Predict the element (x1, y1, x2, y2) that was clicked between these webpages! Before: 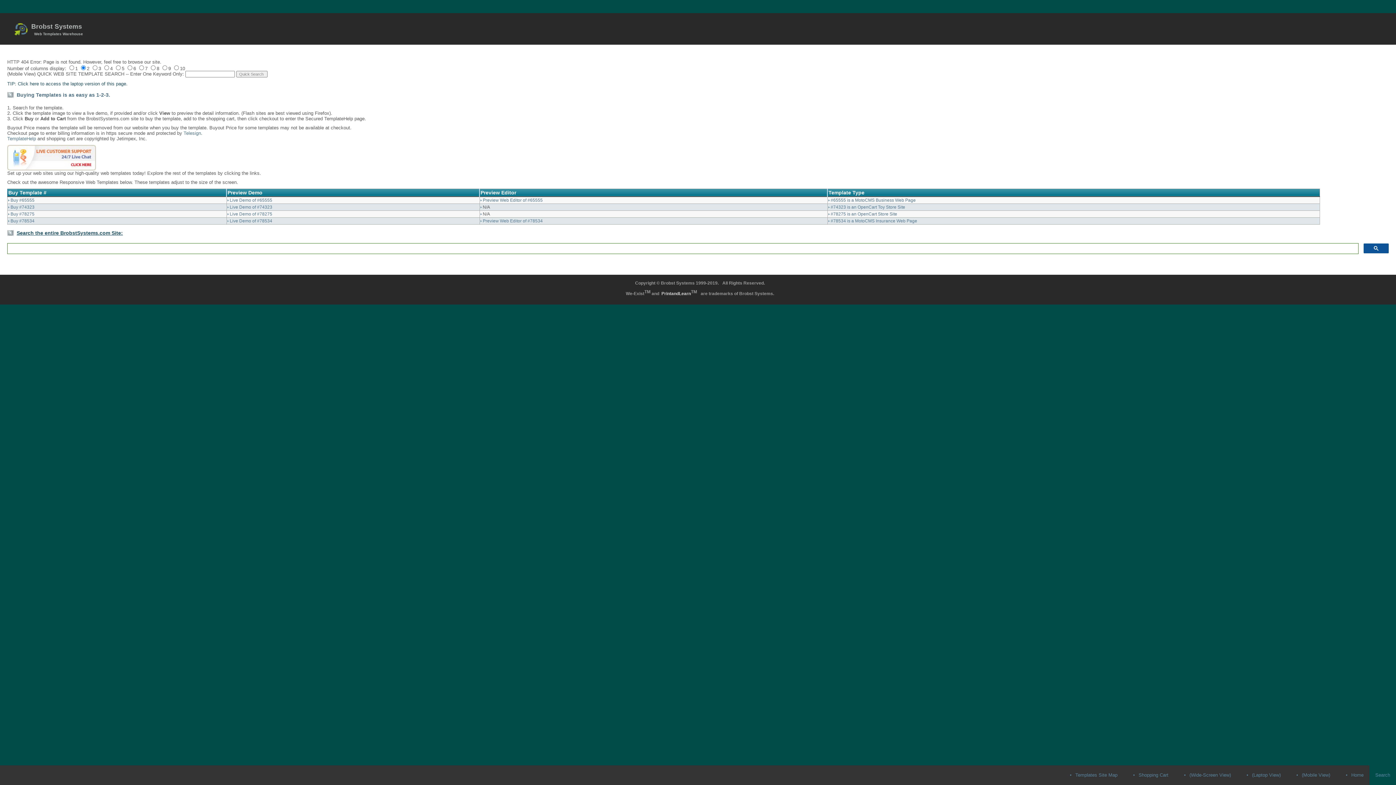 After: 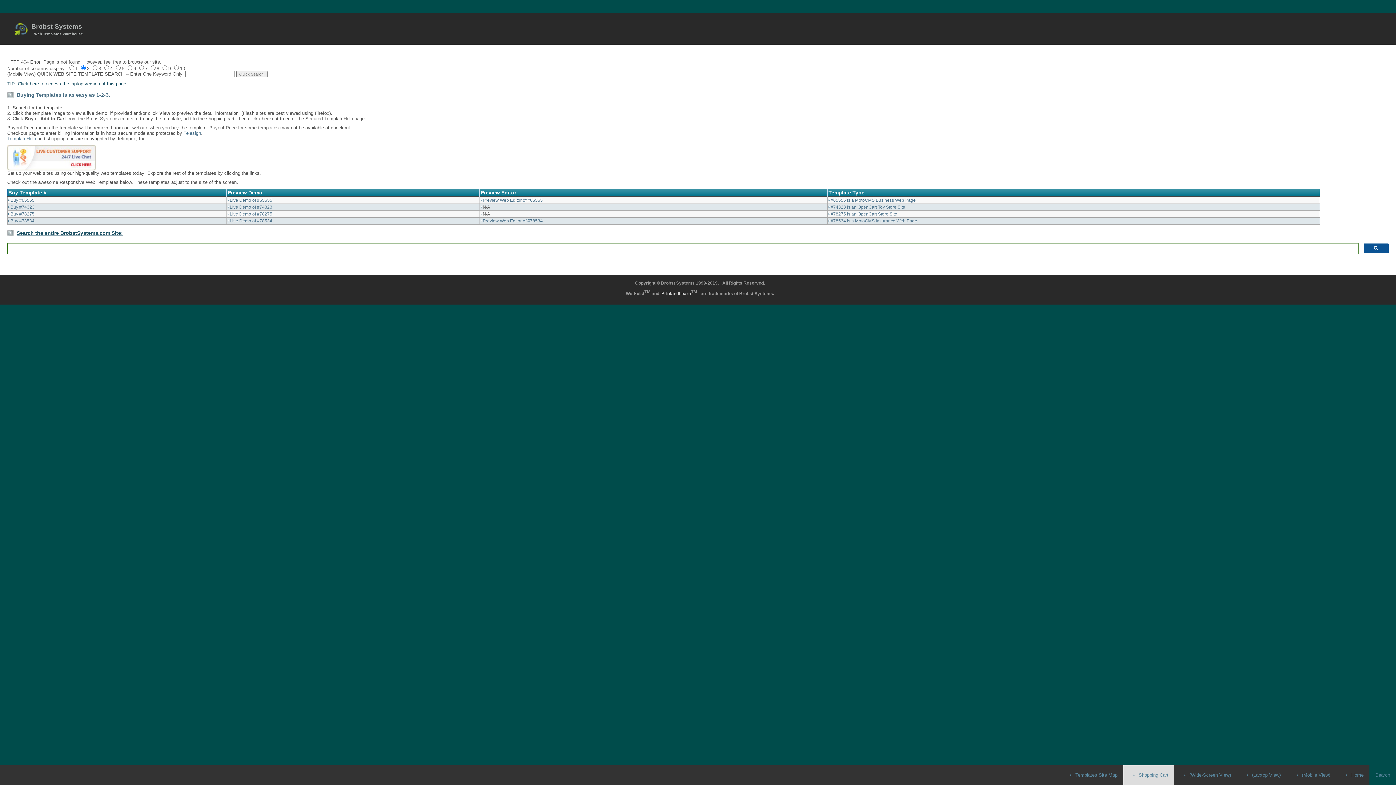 Action: label: •Shopping Cart bbox: (1123, 765, 1174, 785)